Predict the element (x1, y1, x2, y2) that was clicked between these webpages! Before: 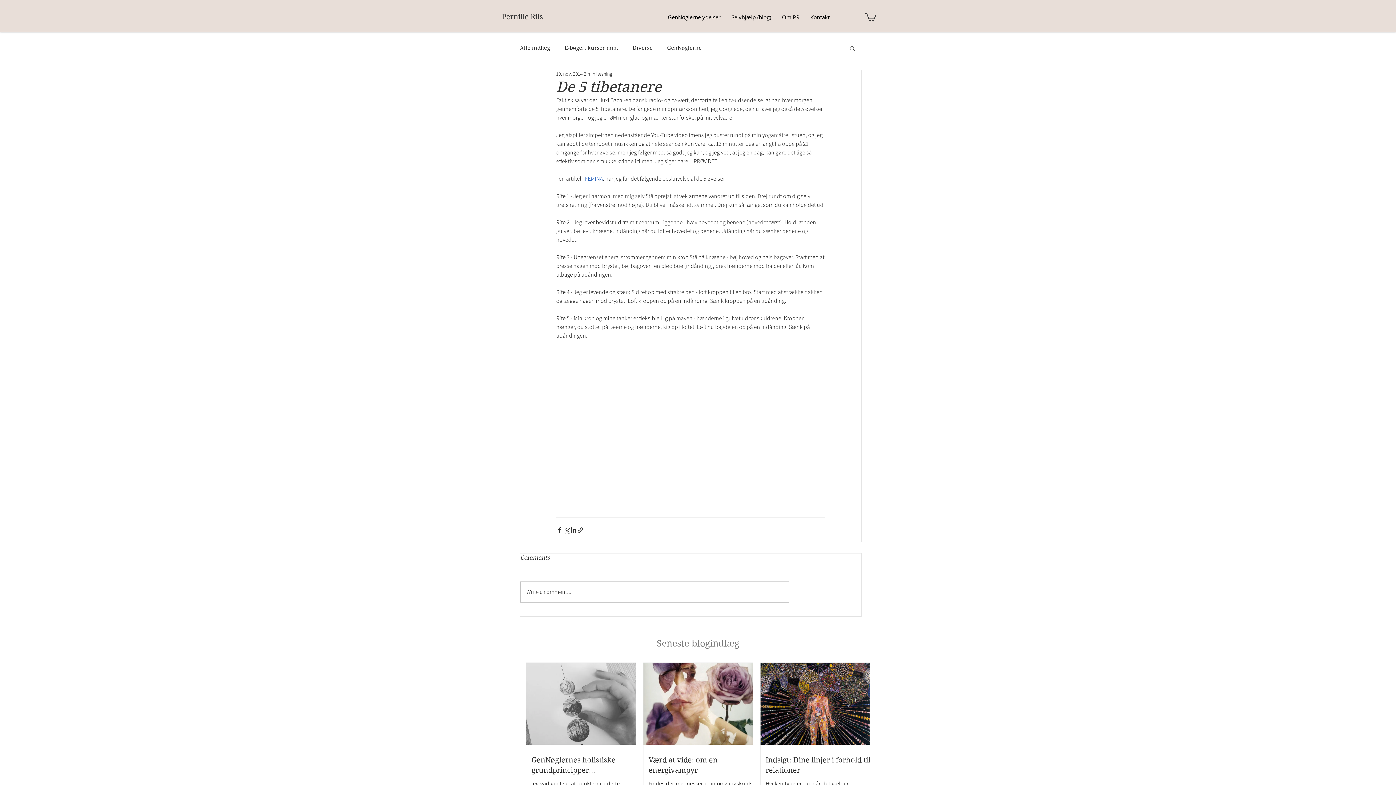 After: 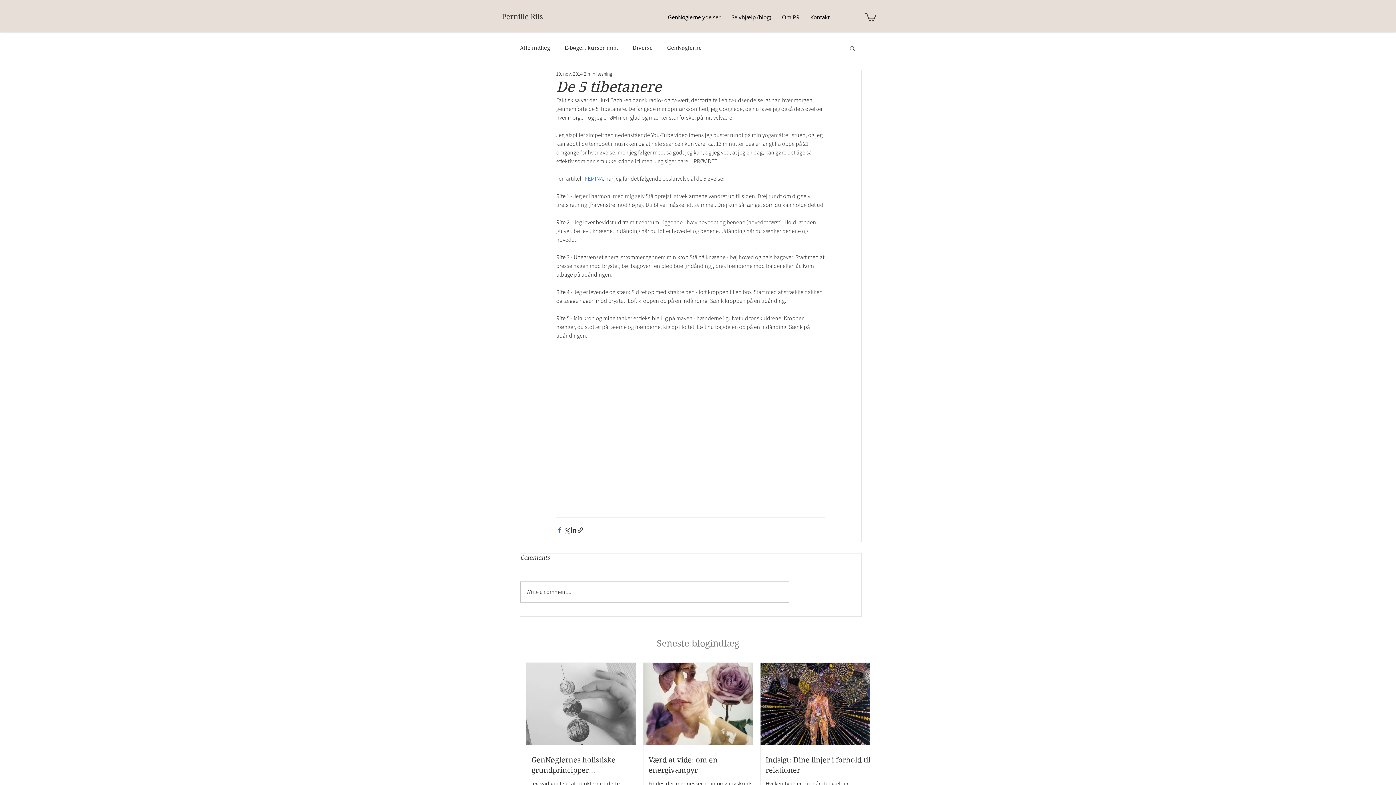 Action: label: Del via Facebook bbox: (556, 526, 563, 533)